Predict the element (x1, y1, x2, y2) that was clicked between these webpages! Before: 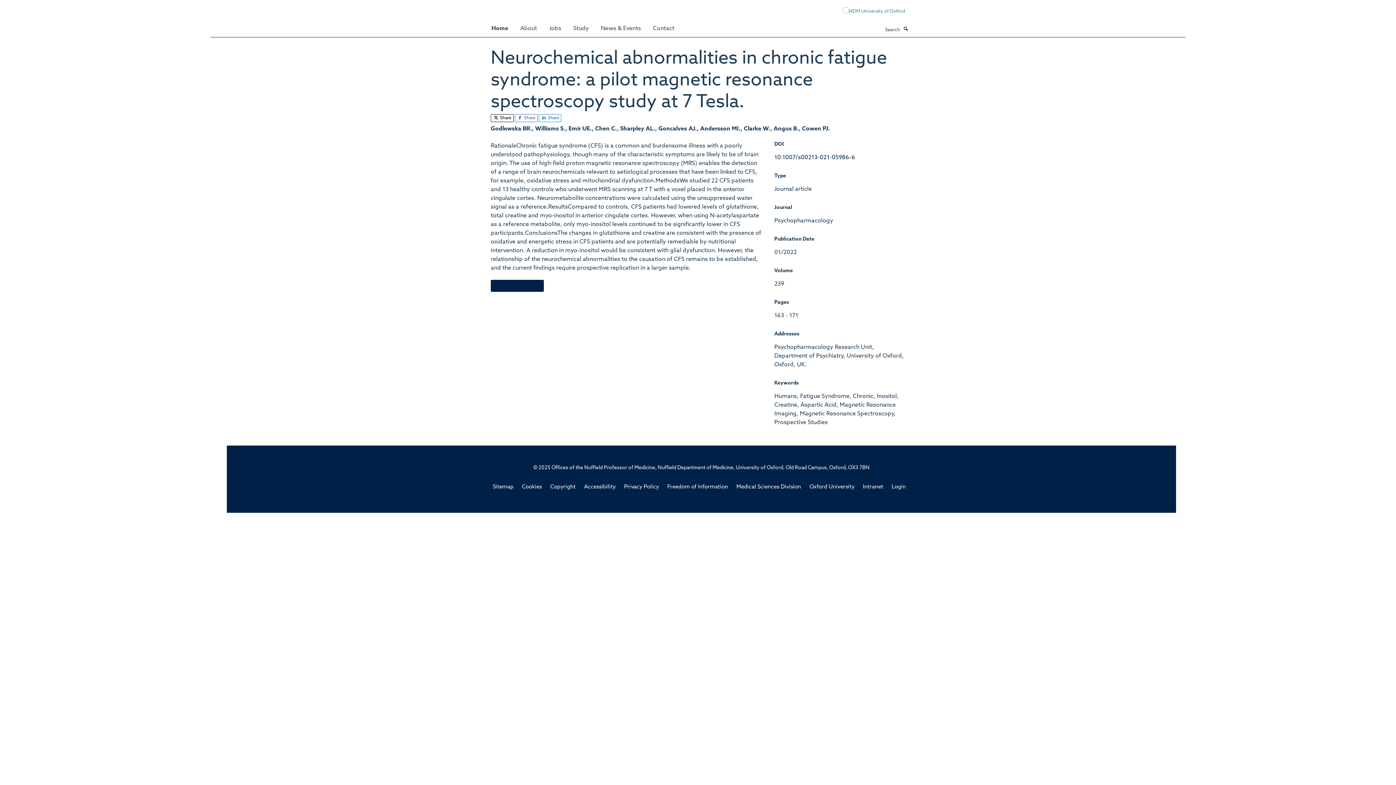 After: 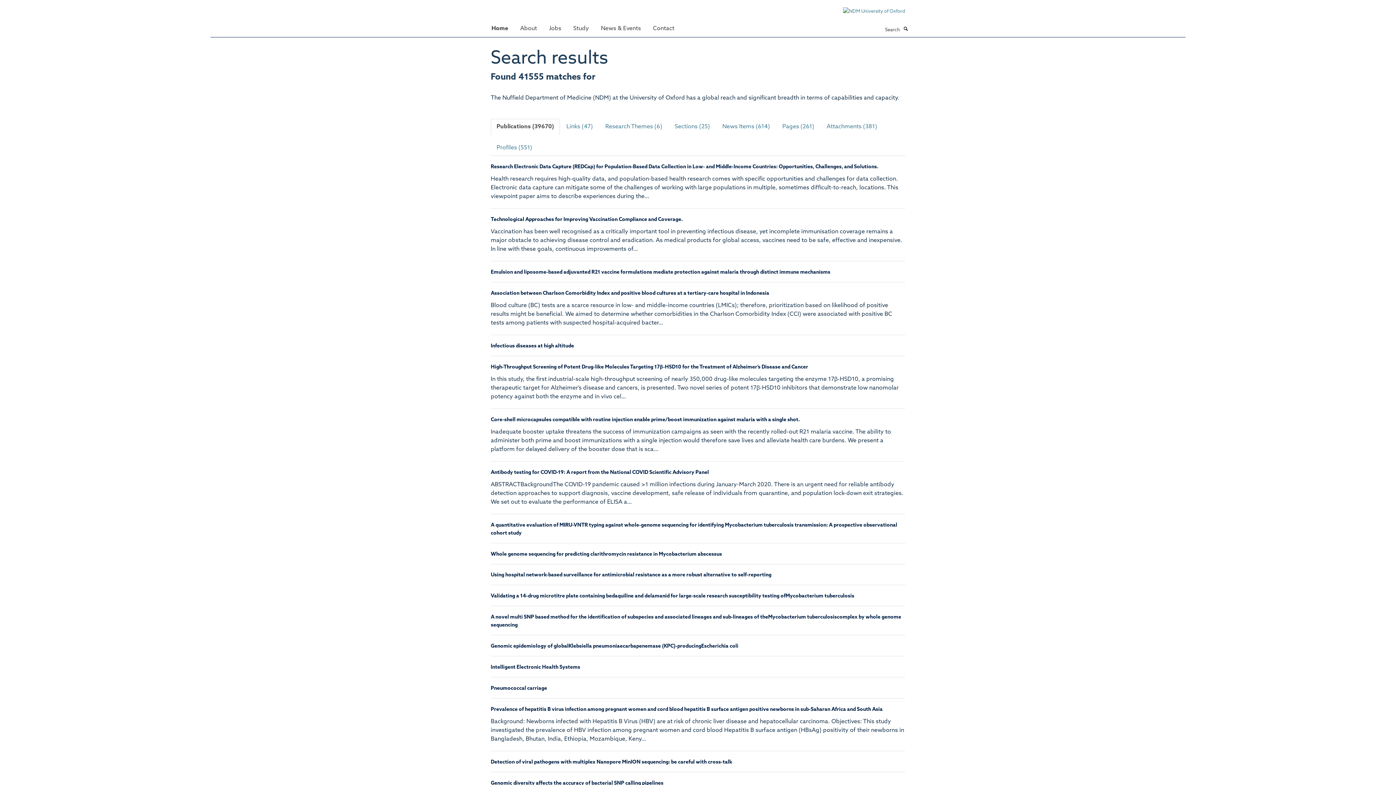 Action: bbox: (902, 25, 909, 32) label: Search